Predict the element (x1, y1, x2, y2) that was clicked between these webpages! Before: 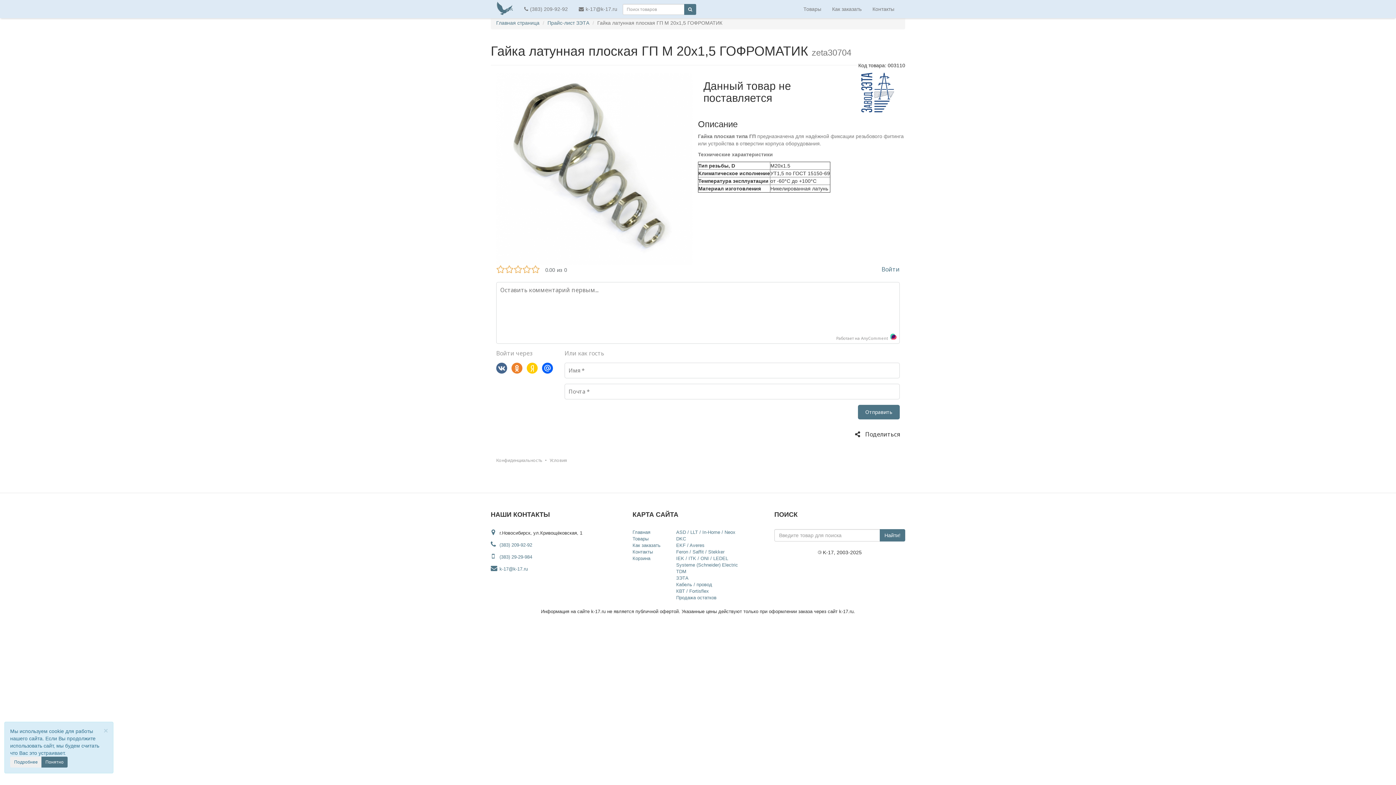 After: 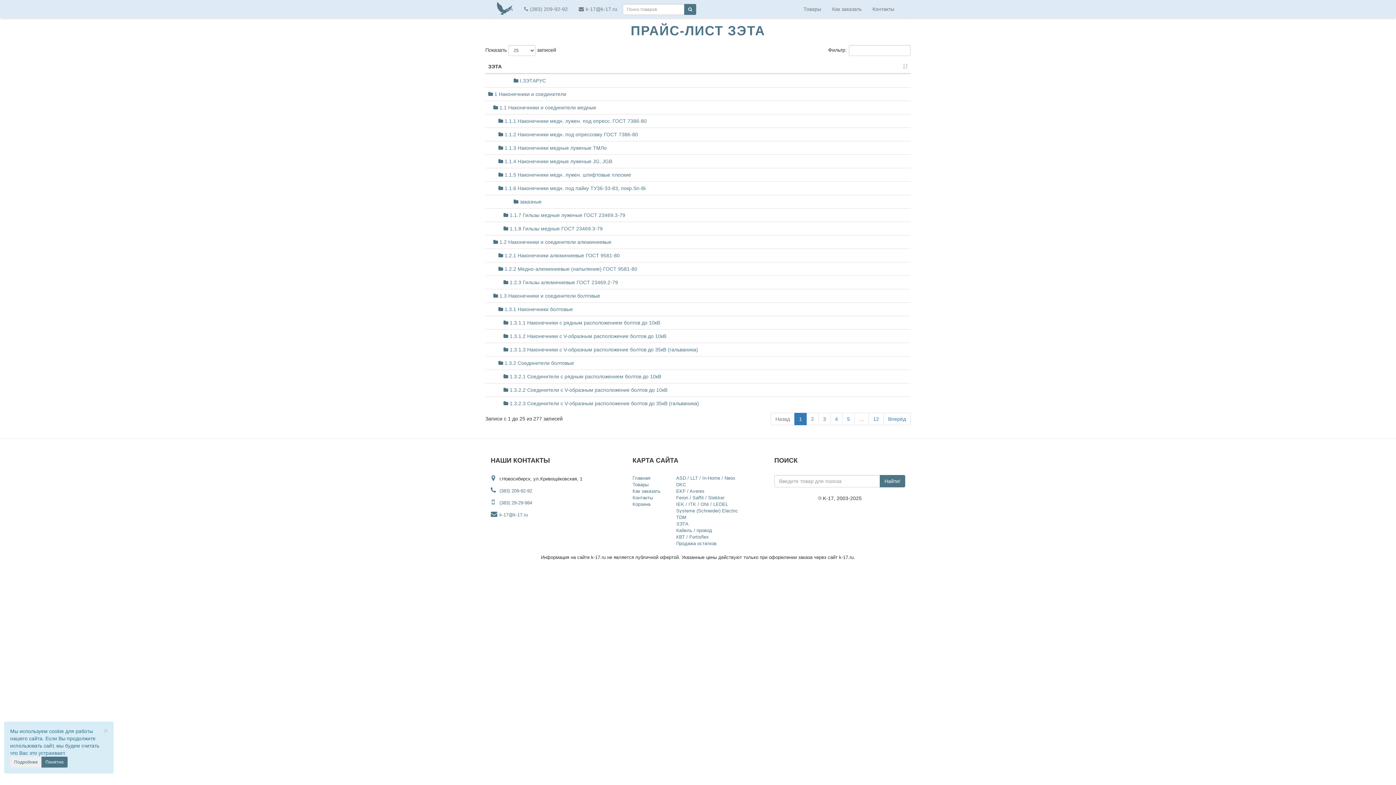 Action: bbox: (676, 575, 688, 581) label: ЗЭТА